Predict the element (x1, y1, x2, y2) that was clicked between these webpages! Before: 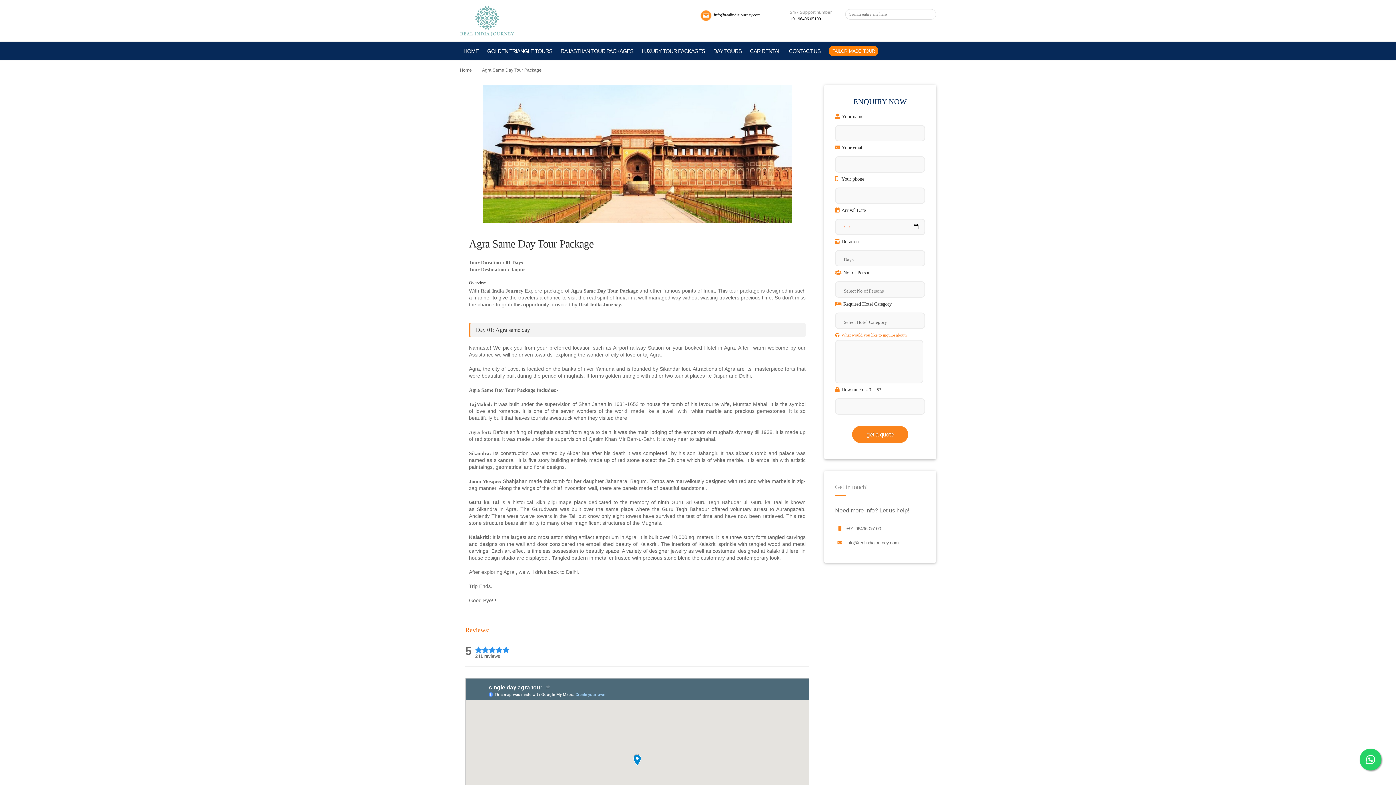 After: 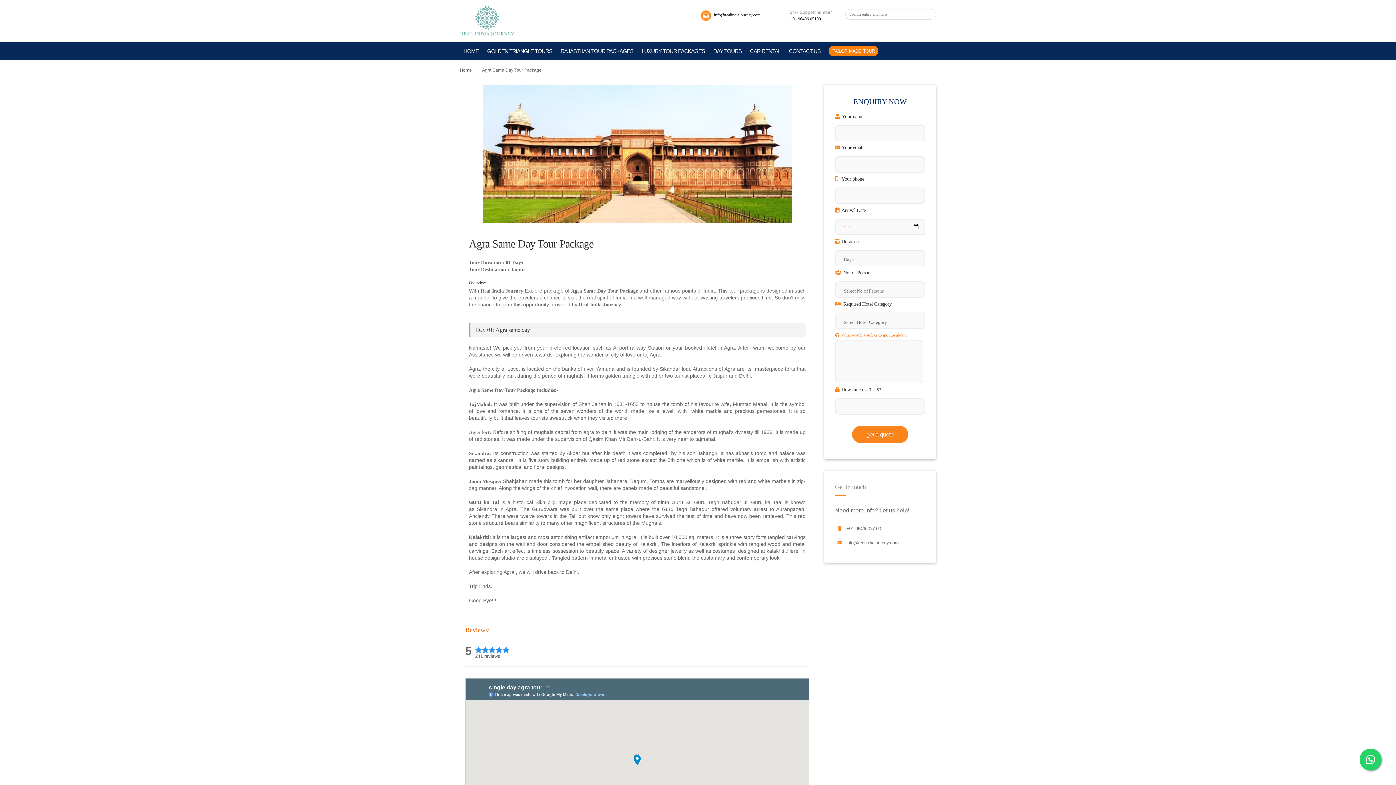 Action: bbox: (1360, 749, 1381, 770)